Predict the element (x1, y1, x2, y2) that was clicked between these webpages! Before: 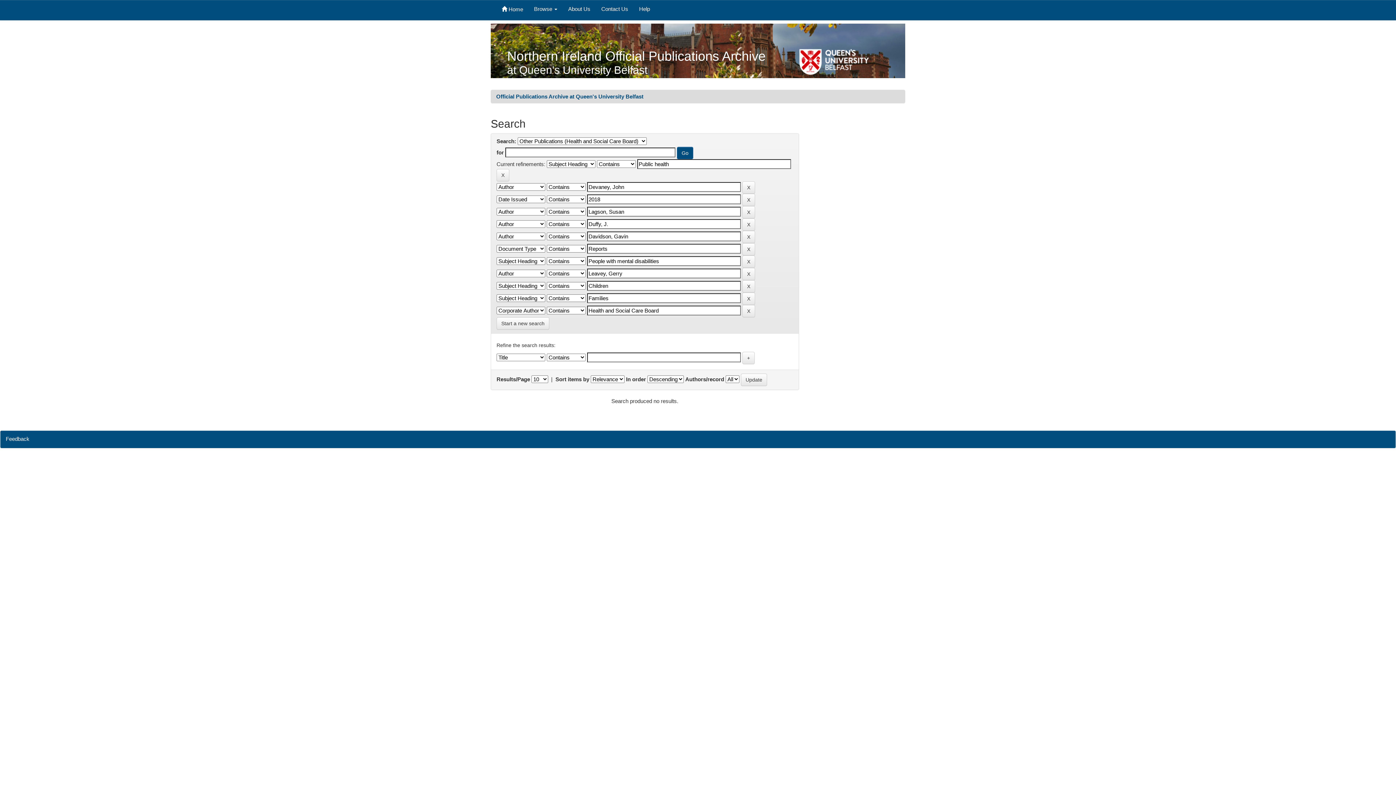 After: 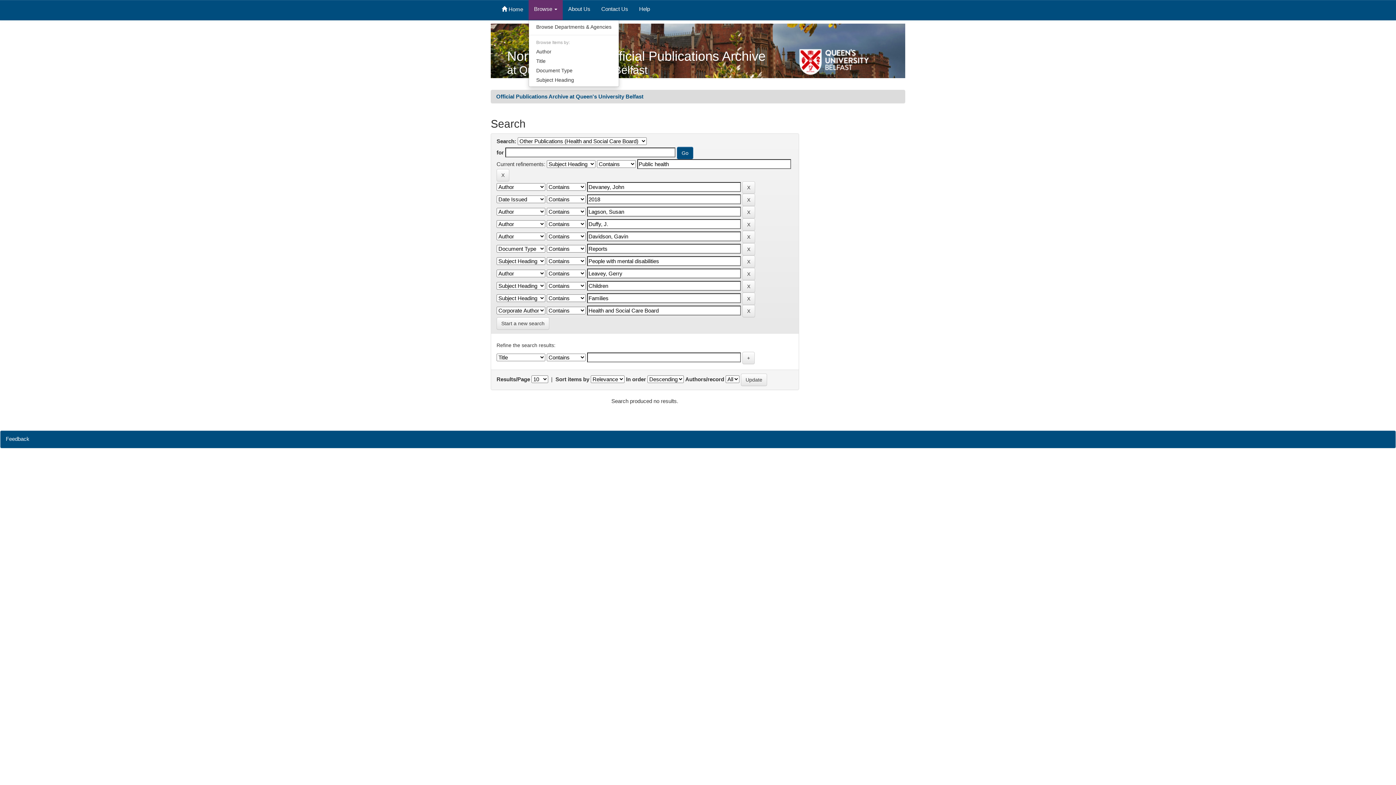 Action: bbox: (528, 0, 562, 20) label: Browse 